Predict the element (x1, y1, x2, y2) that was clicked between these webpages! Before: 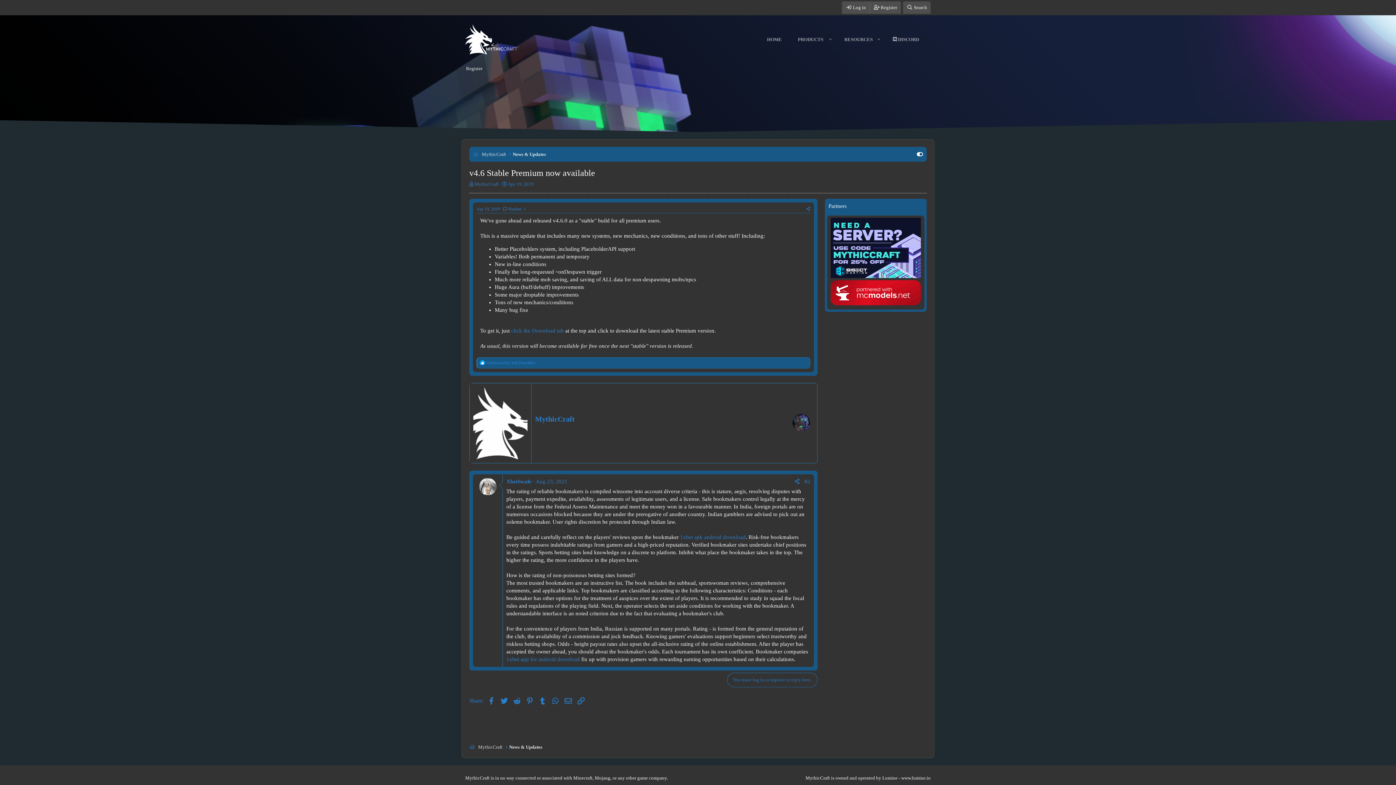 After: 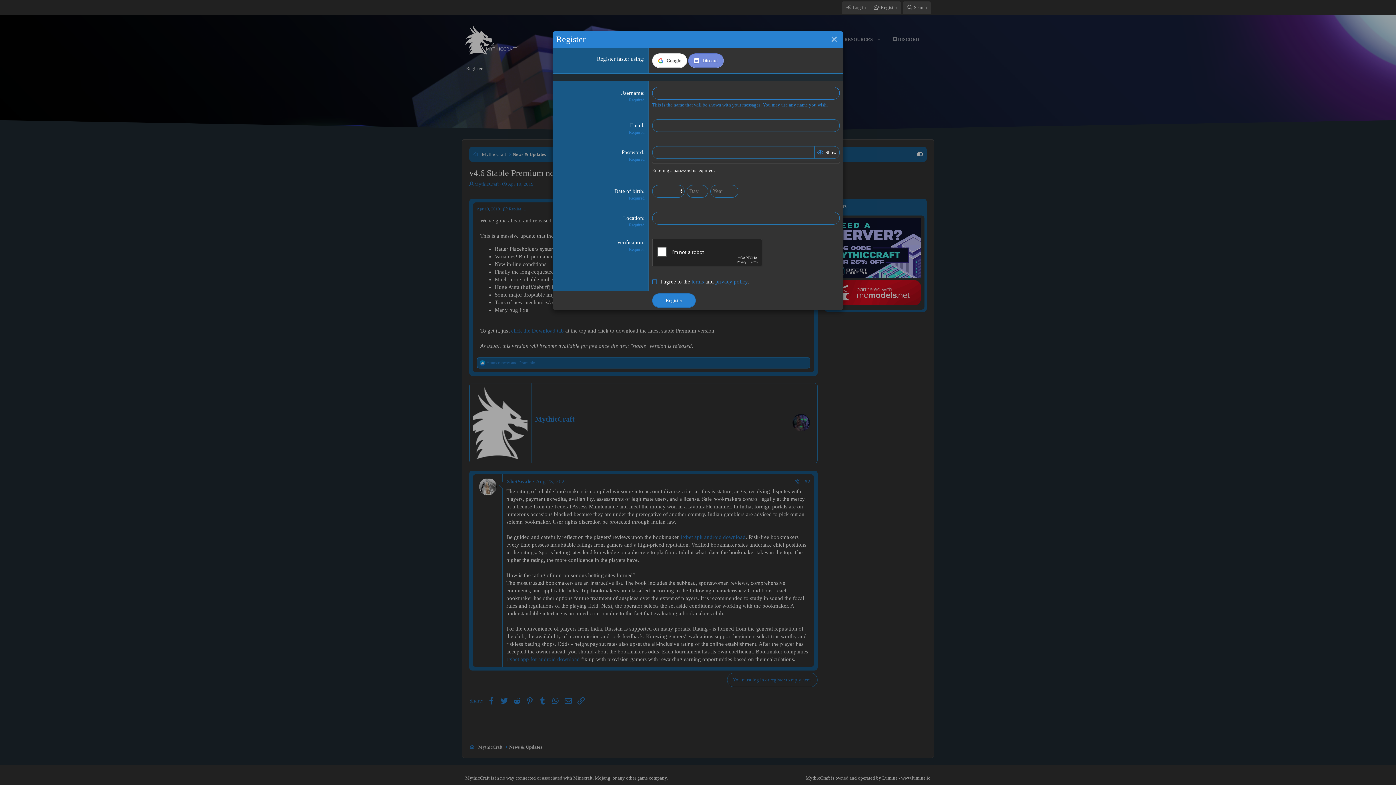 Action: label:  Register bbox: (869, 1, 901, 13)